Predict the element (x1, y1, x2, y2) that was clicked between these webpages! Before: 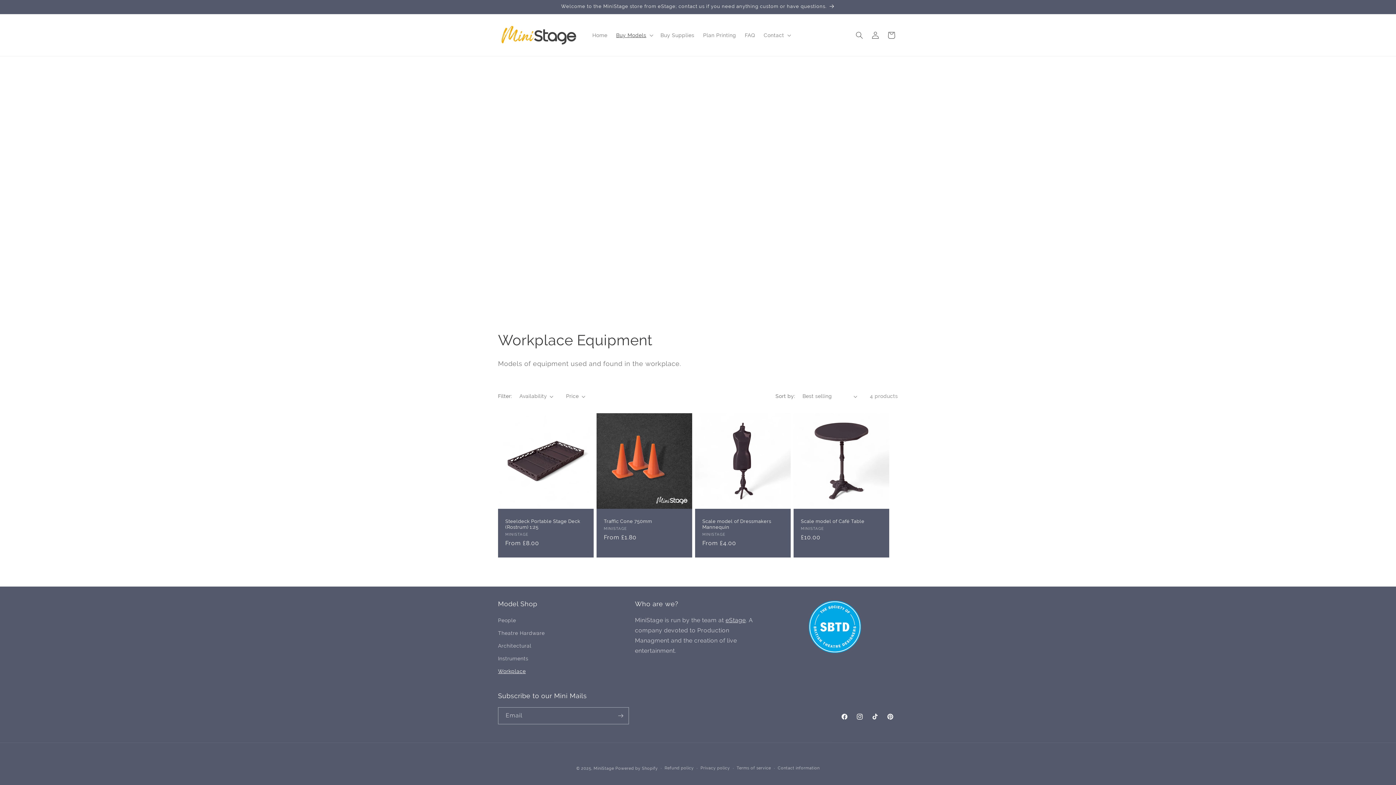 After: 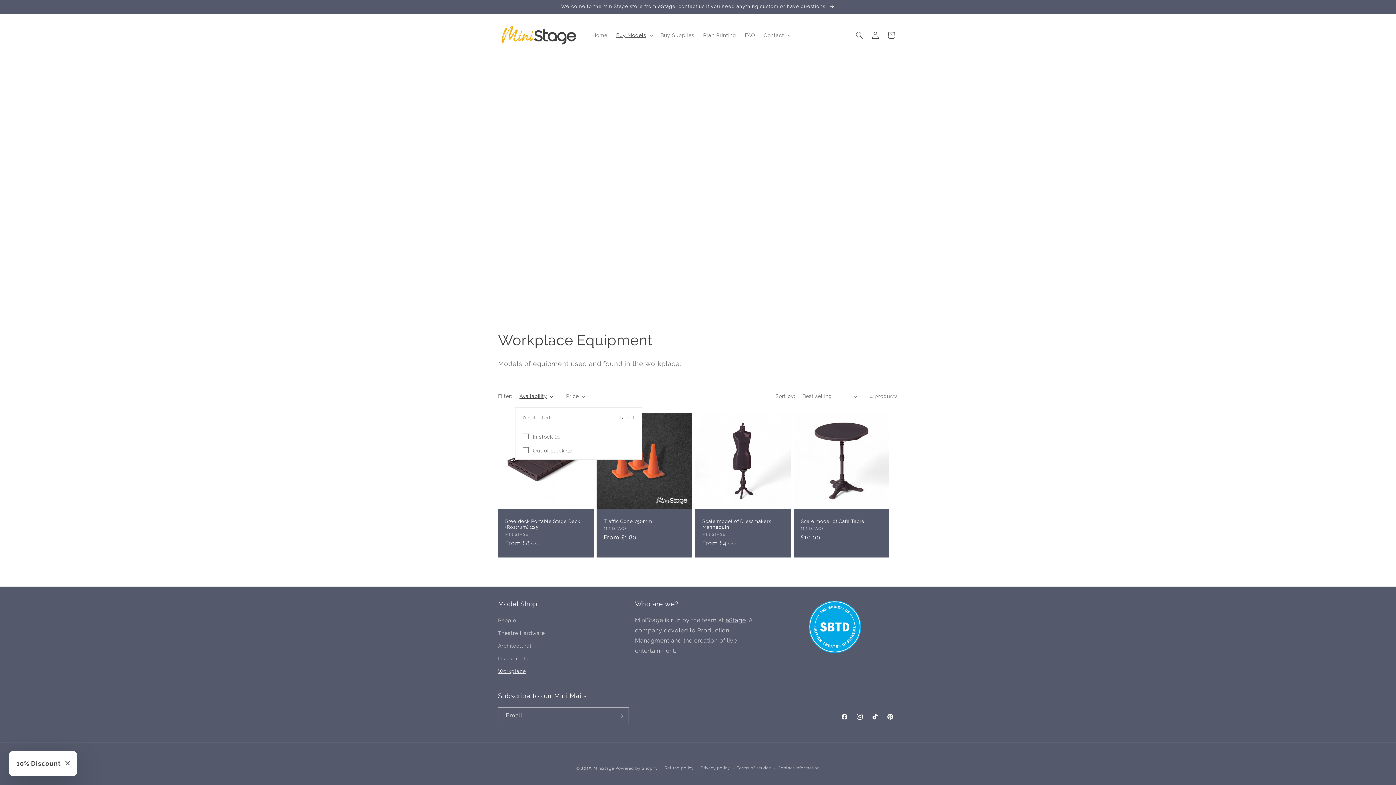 Action: bbox: (519, 392, 553, 400) label: Availability (0 selected)